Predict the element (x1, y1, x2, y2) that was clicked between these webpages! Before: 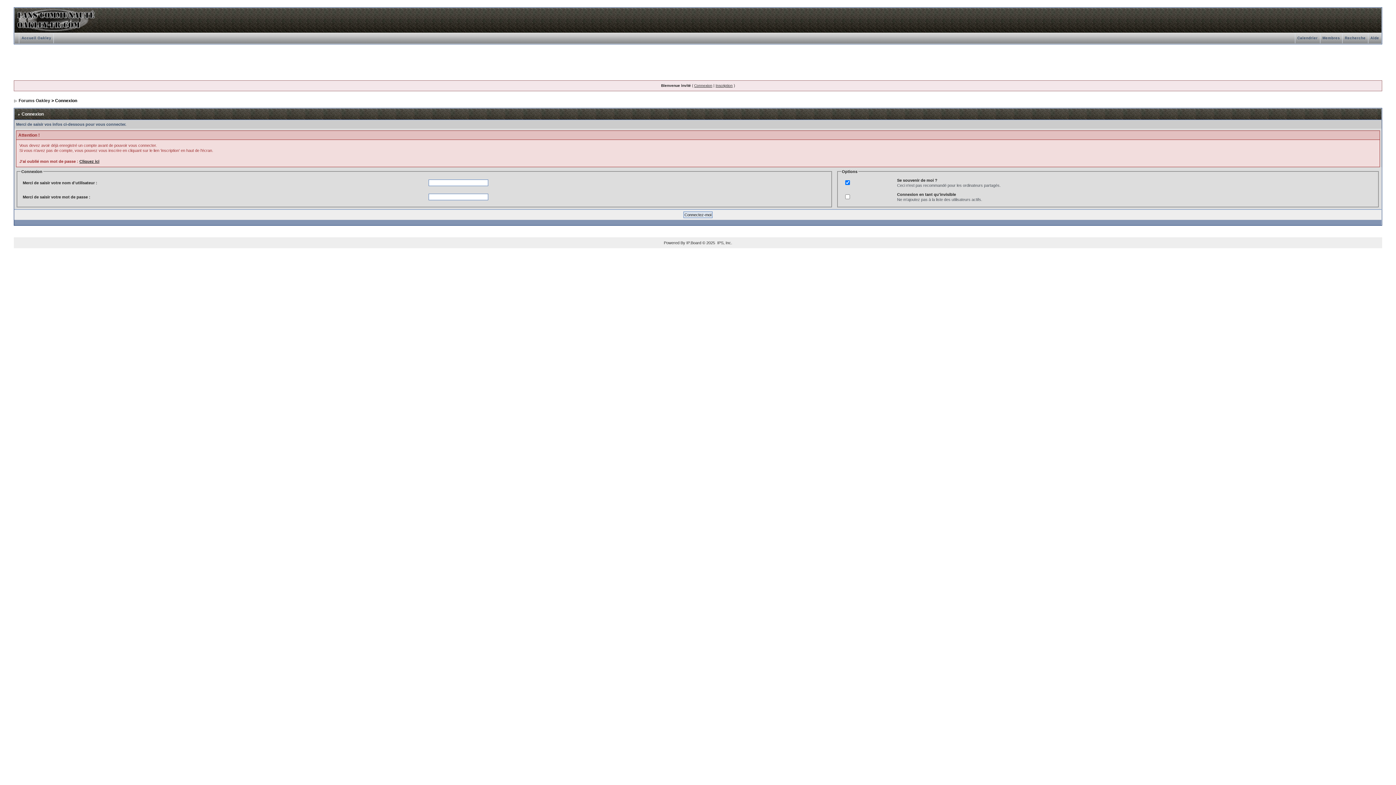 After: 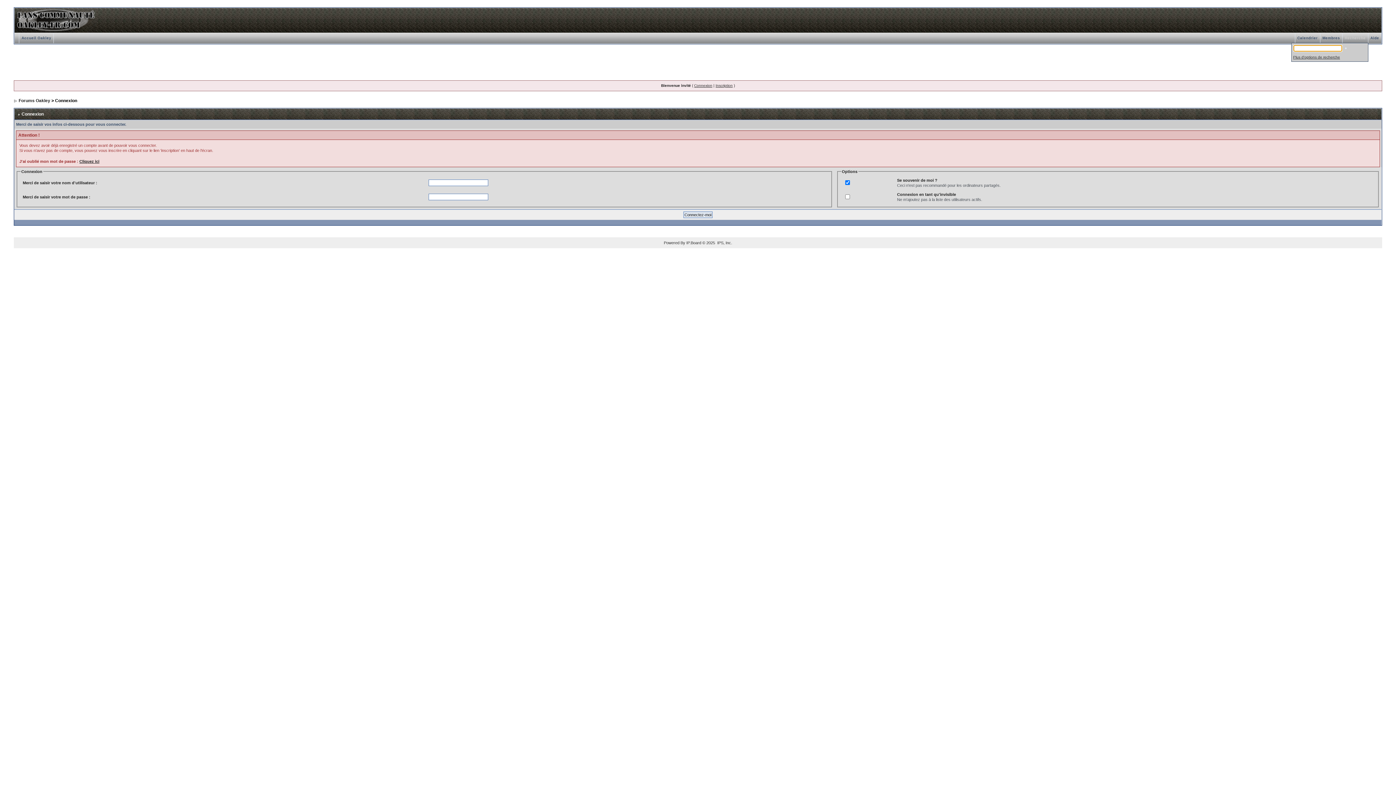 Action: bbox: (1342, 36, 1368, 40) label: Recherche